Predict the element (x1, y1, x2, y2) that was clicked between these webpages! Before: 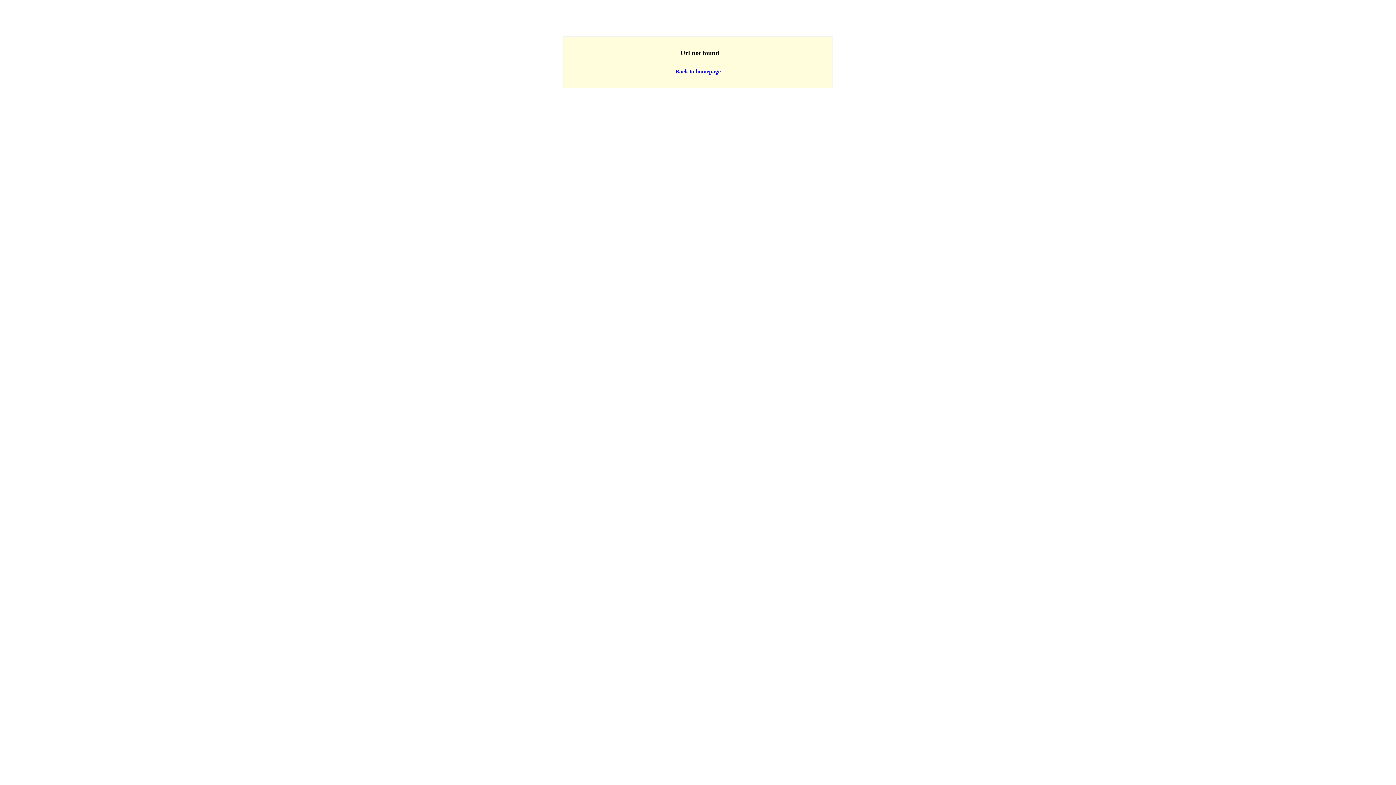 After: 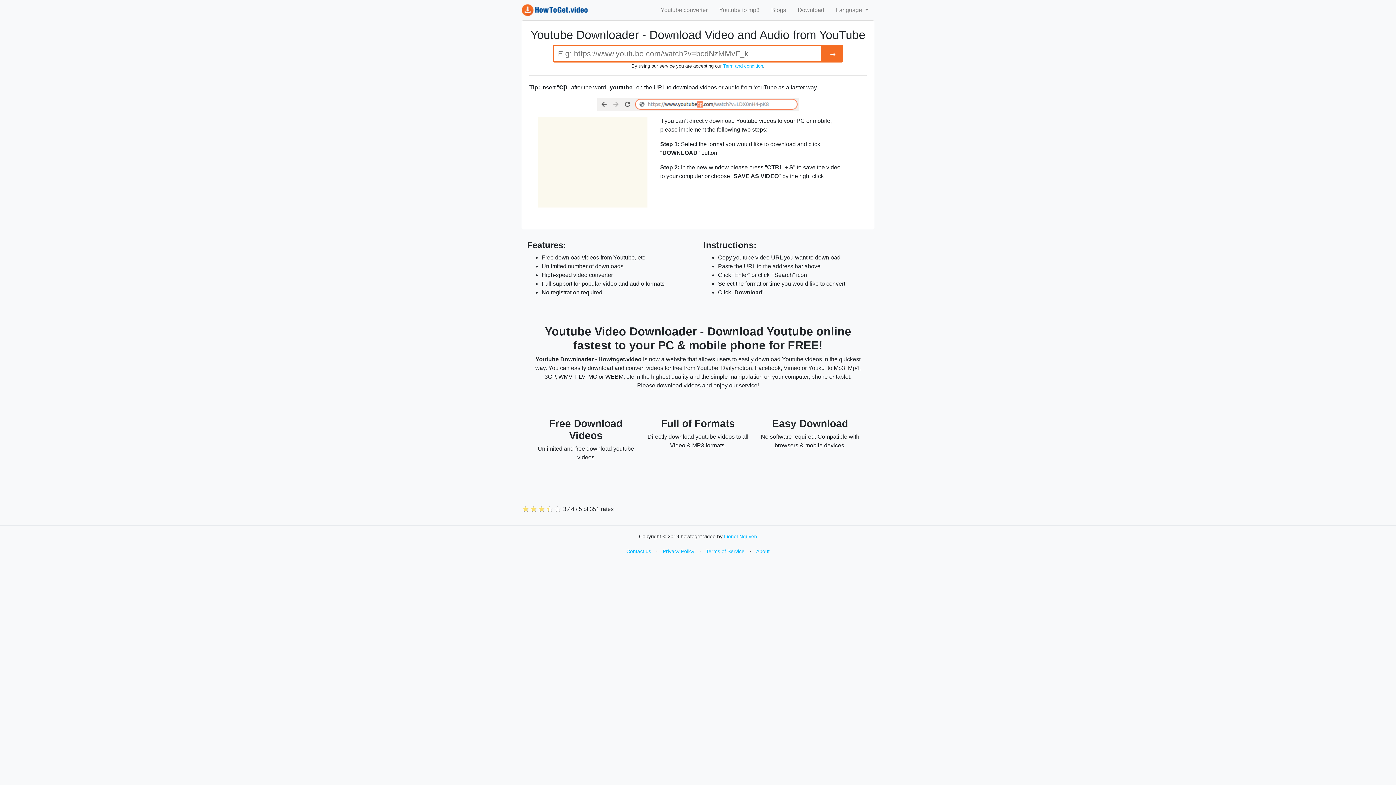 Action: label: Back to homepage bbox: (675, 68, 720, 74)